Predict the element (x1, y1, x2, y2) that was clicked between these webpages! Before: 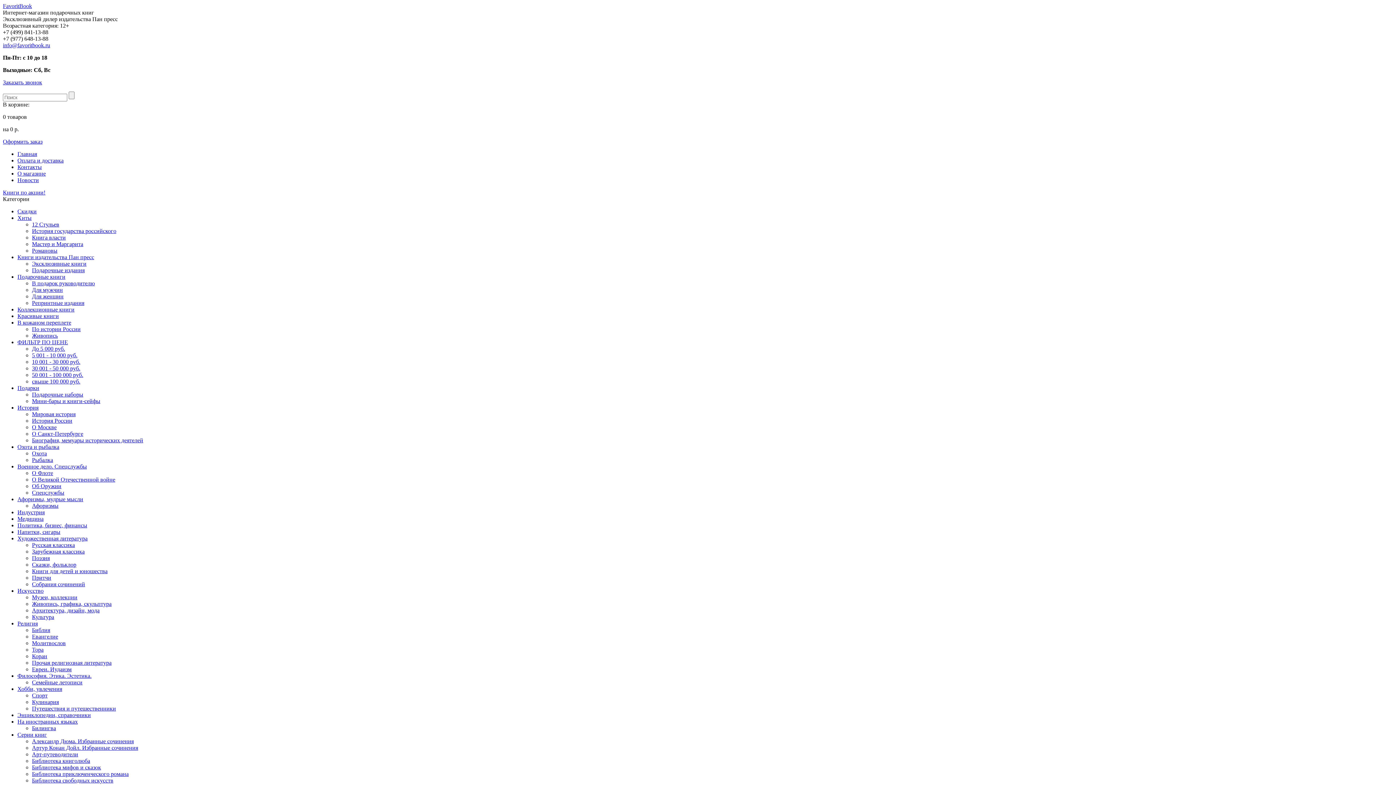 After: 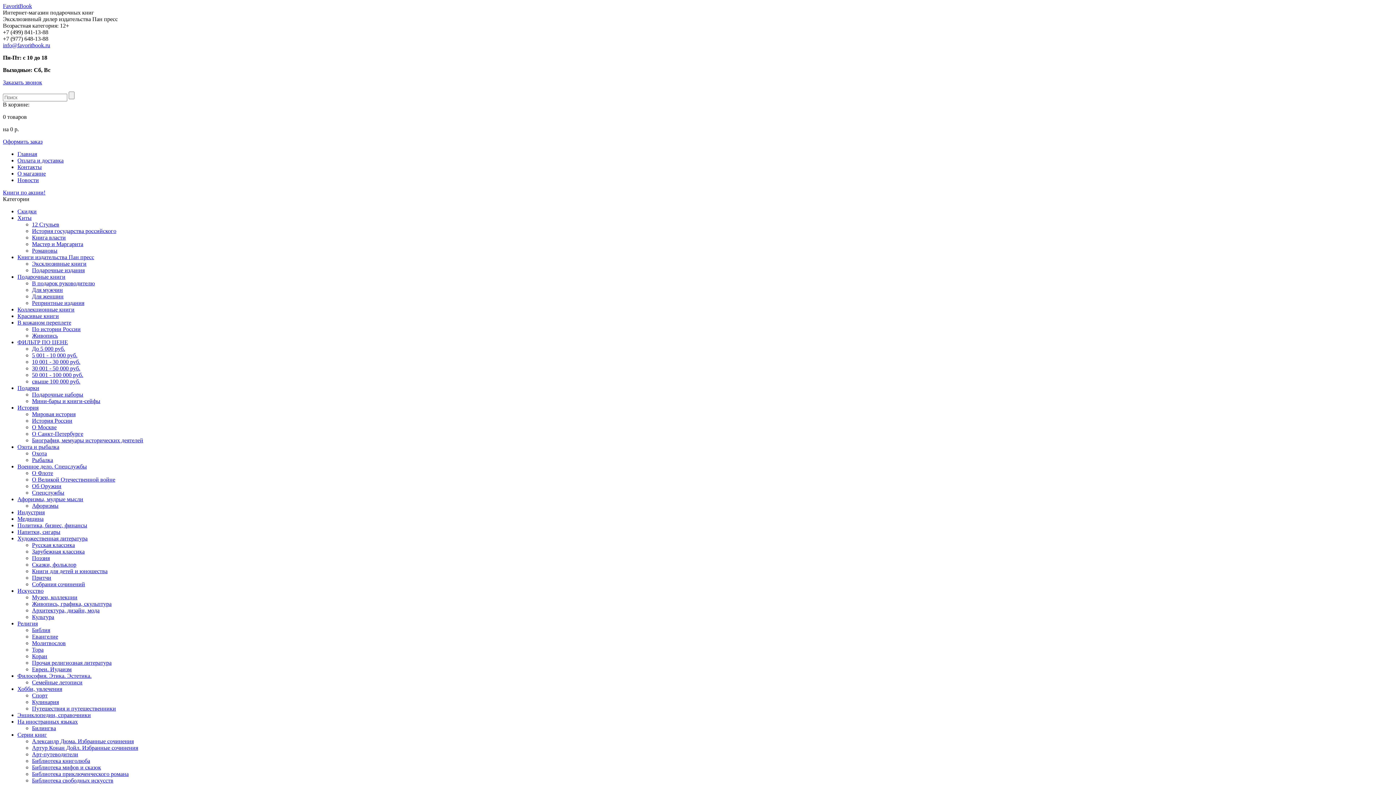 Action: label: В подарок руководителю bbox: (32, 280, 94, 286)